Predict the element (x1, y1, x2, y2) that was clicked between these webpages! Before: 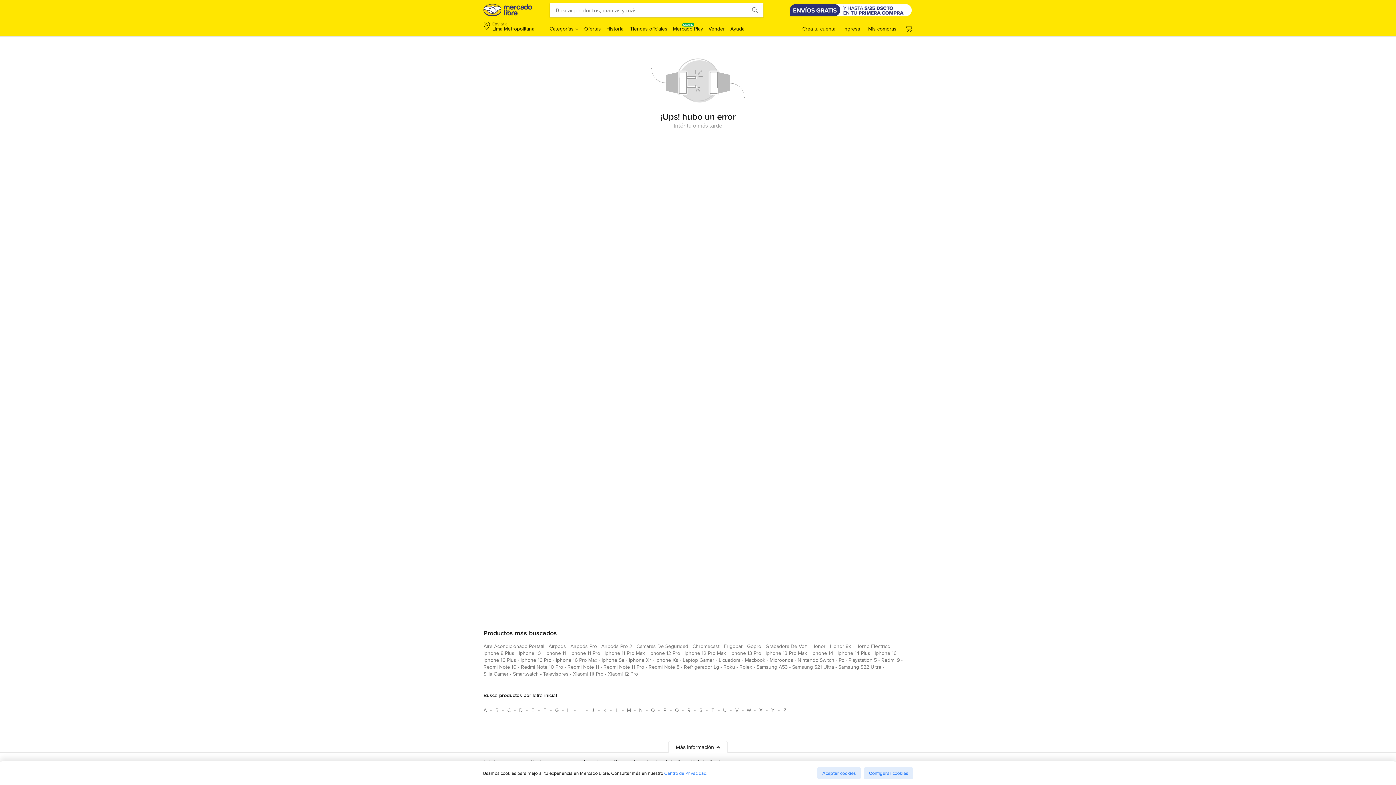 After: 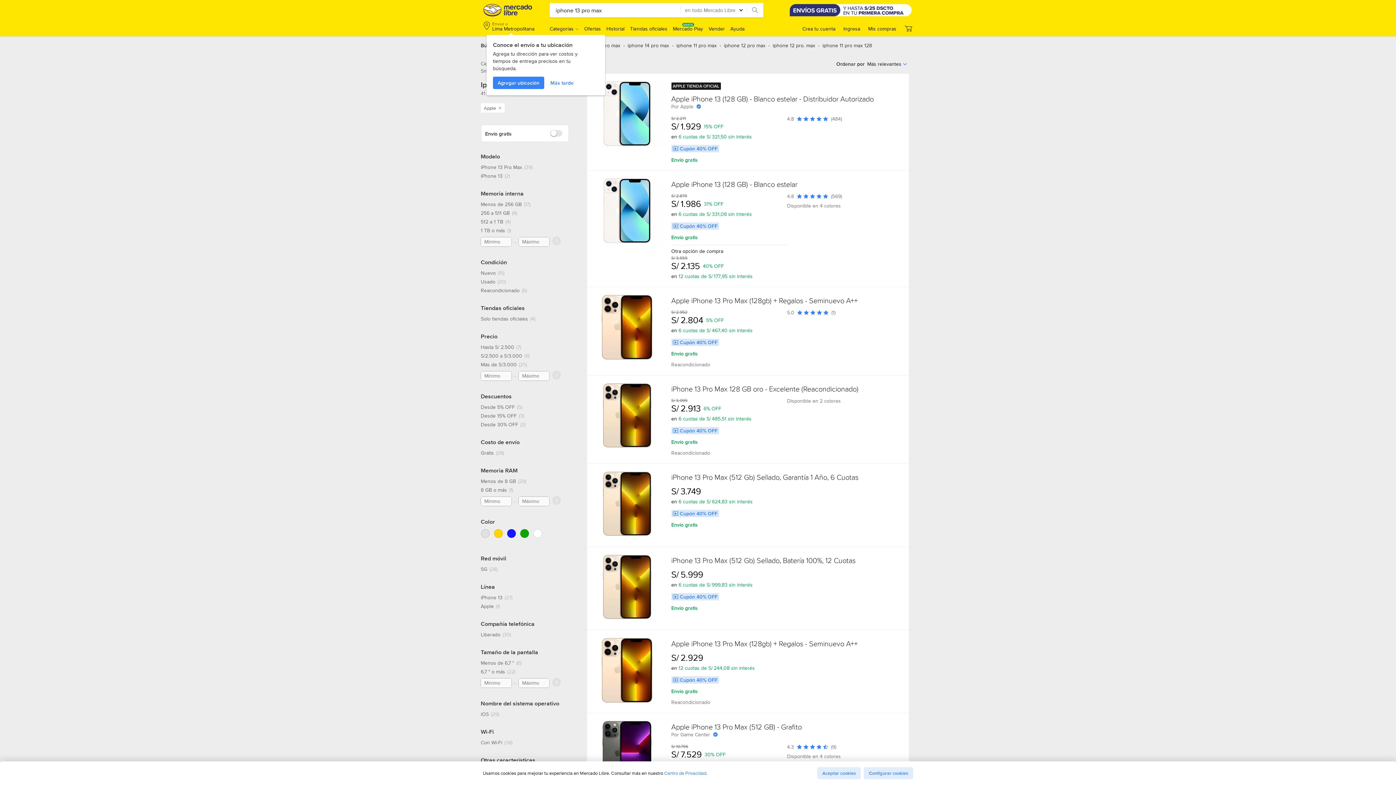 Action: label: iphone 13 pro max bbox: (765, 649, 807, 660)